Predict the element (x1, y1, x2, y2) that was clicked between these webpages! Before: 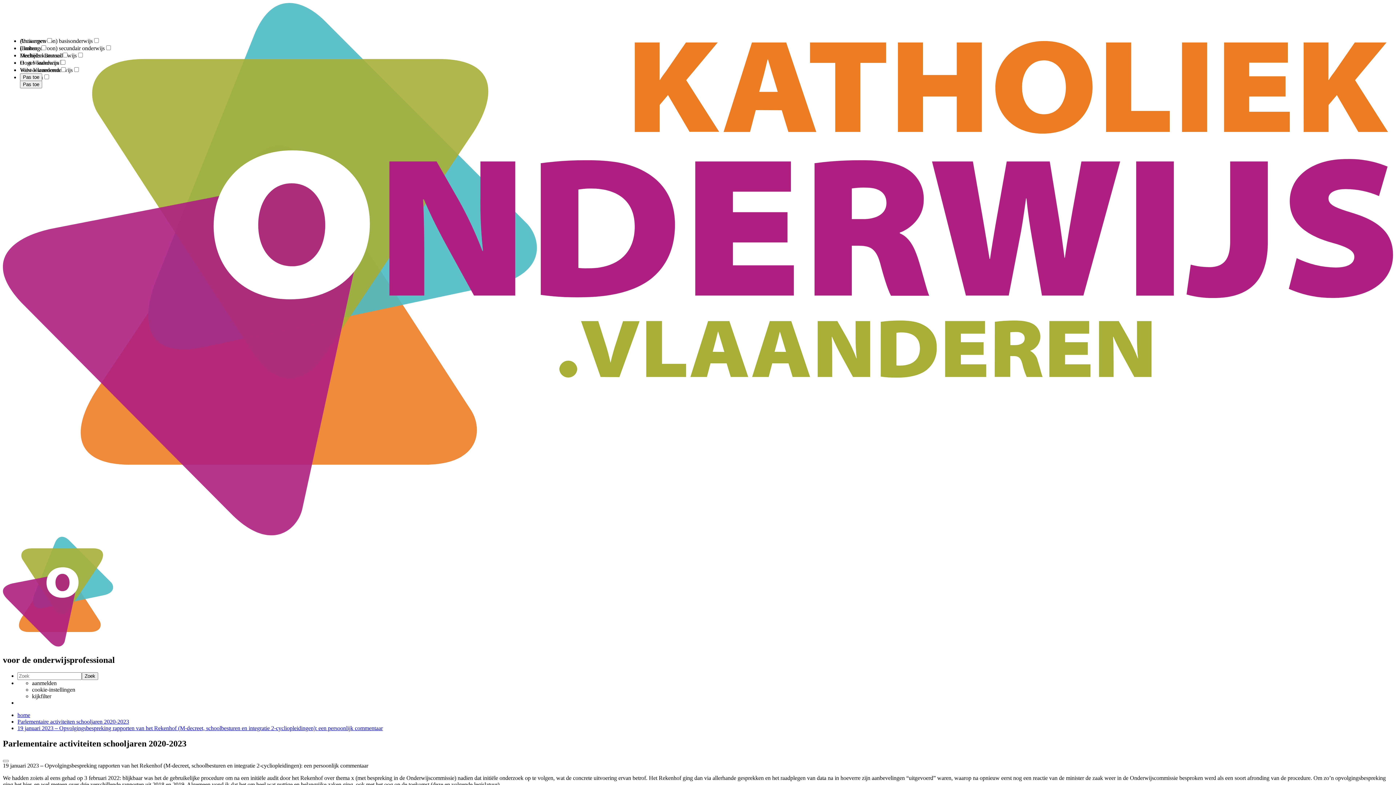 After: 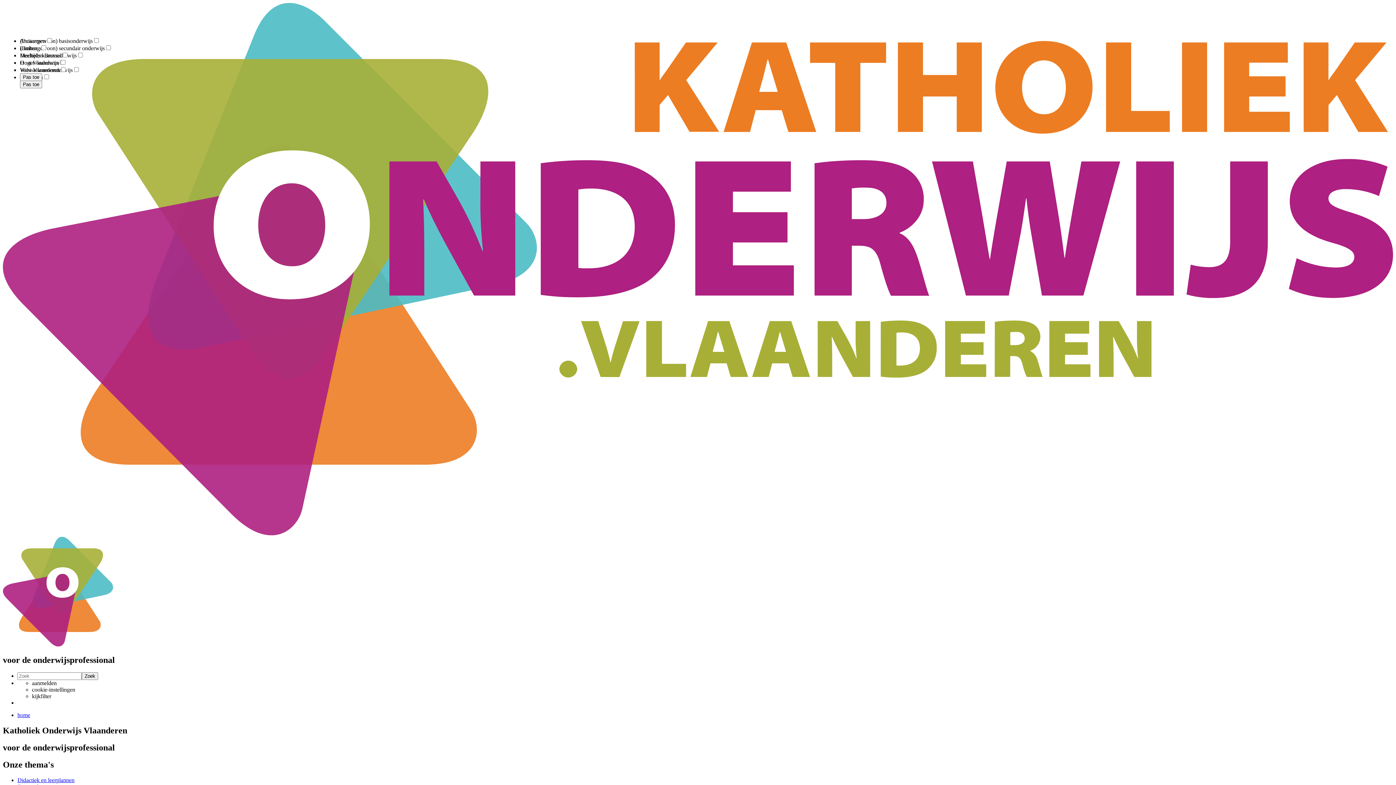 Action: label: home bbox: (17, 712, 30, 718)